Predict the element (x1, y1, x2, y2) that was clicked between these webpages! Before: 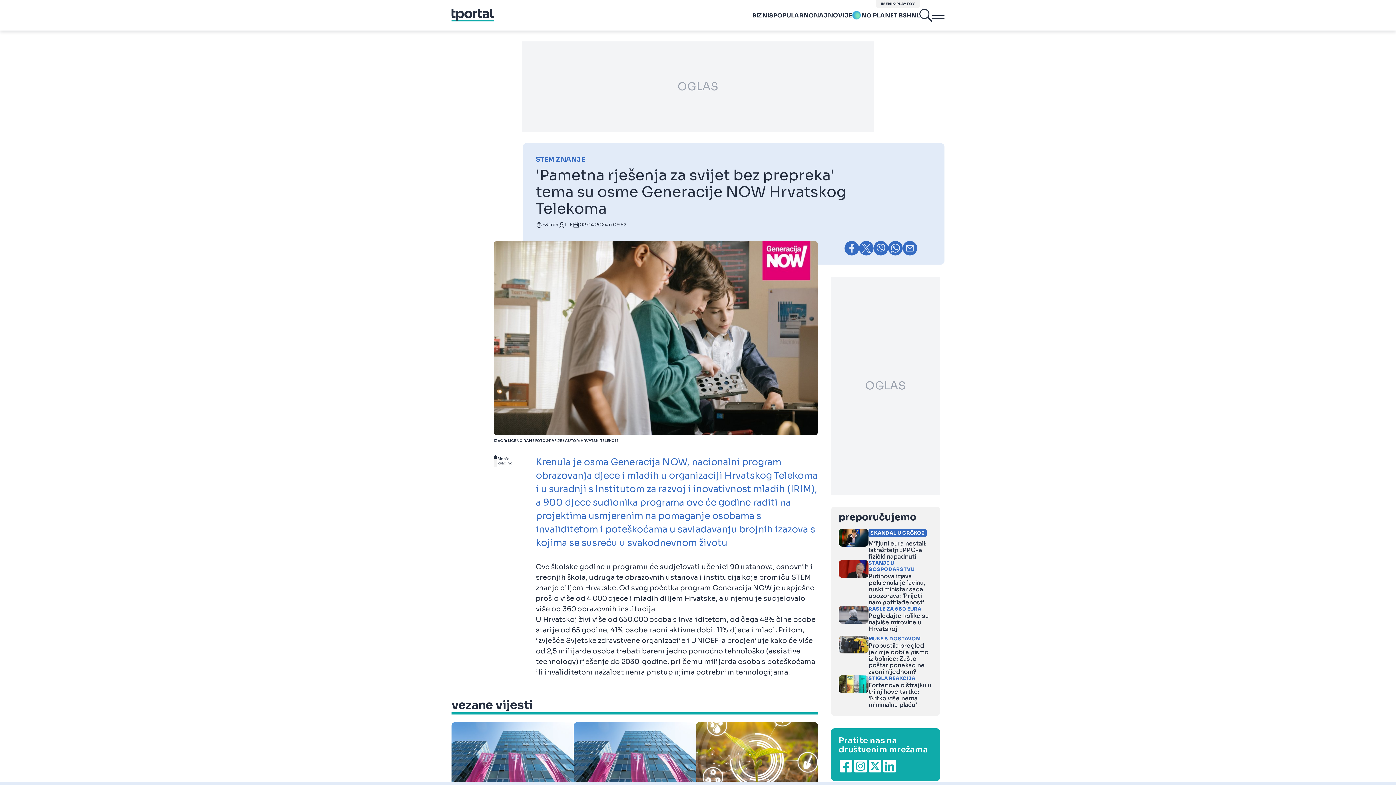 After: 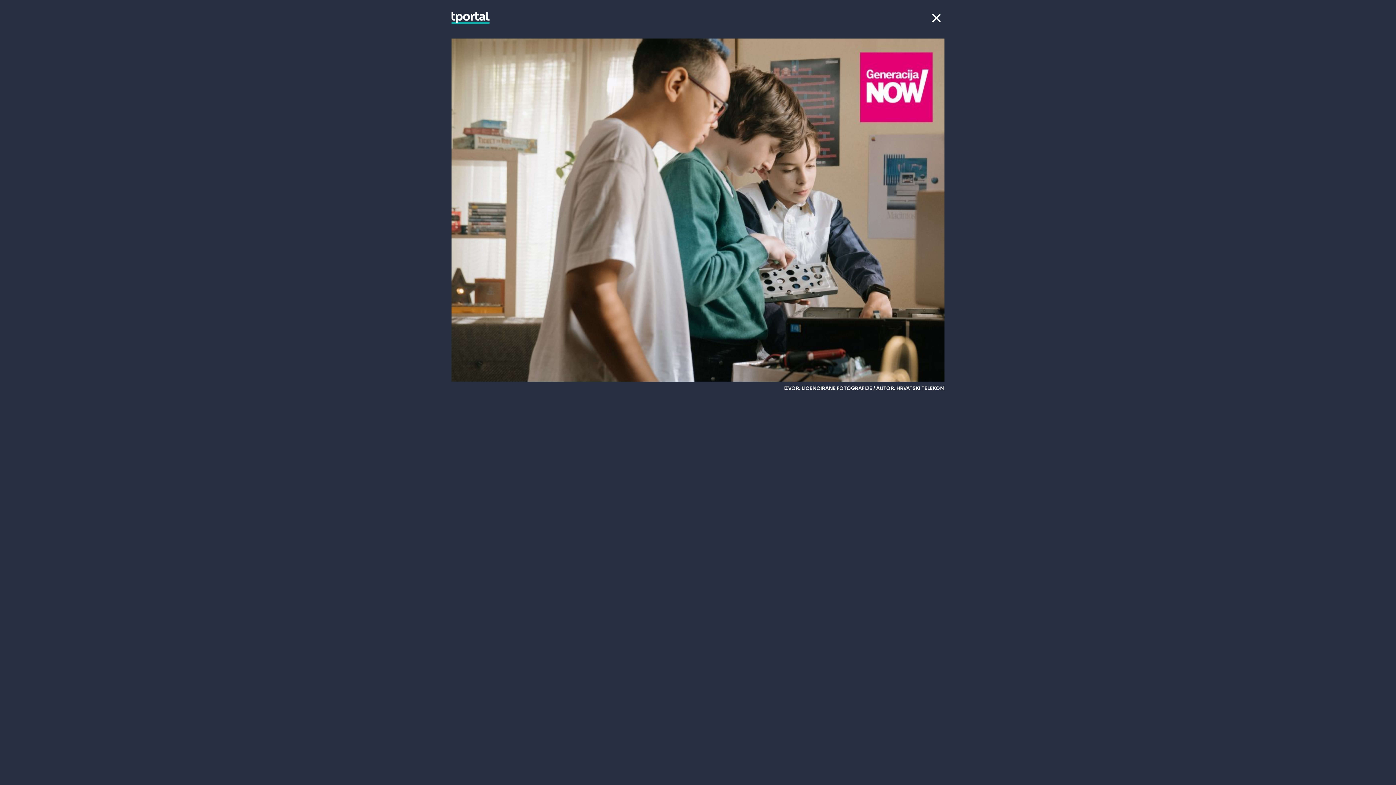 Action: label: IZVOR: LICENCIRANE FOTOGRAFIJE / AUTOR: HRVATSKI TELEKOM bbox: (493, 241, 818, 443)